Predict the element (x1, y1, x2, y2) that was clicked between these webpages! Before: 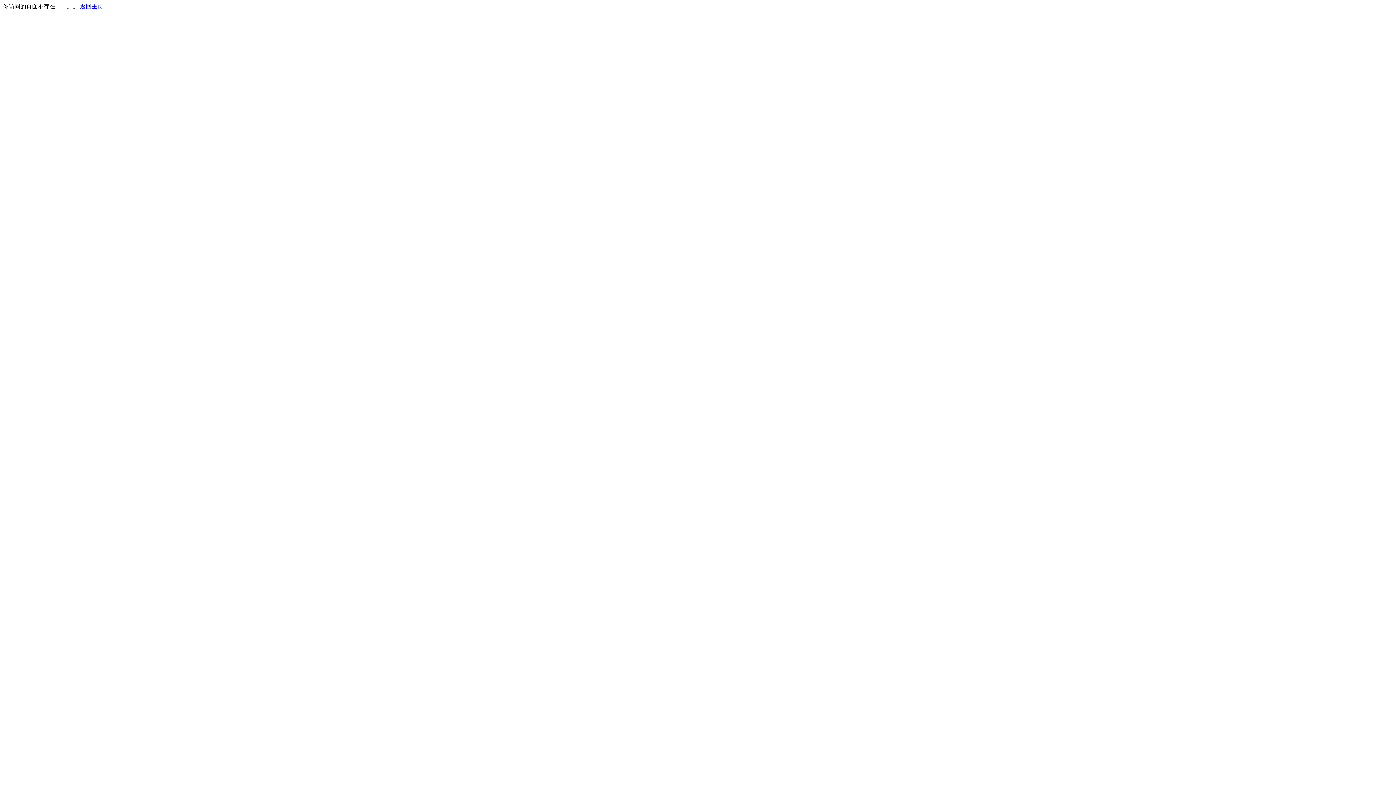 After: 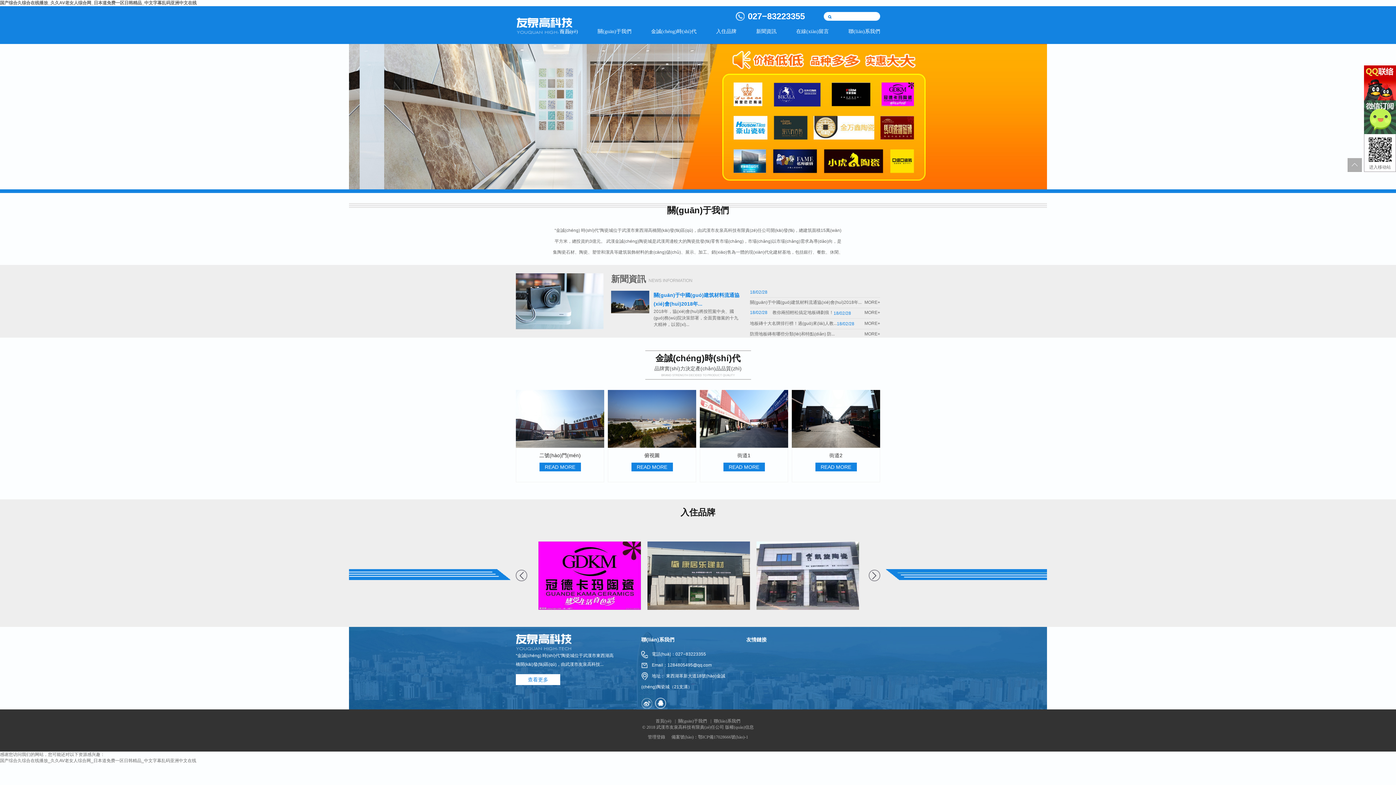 Action: bbox: (80, 3, 103, 9) label: 返回主页